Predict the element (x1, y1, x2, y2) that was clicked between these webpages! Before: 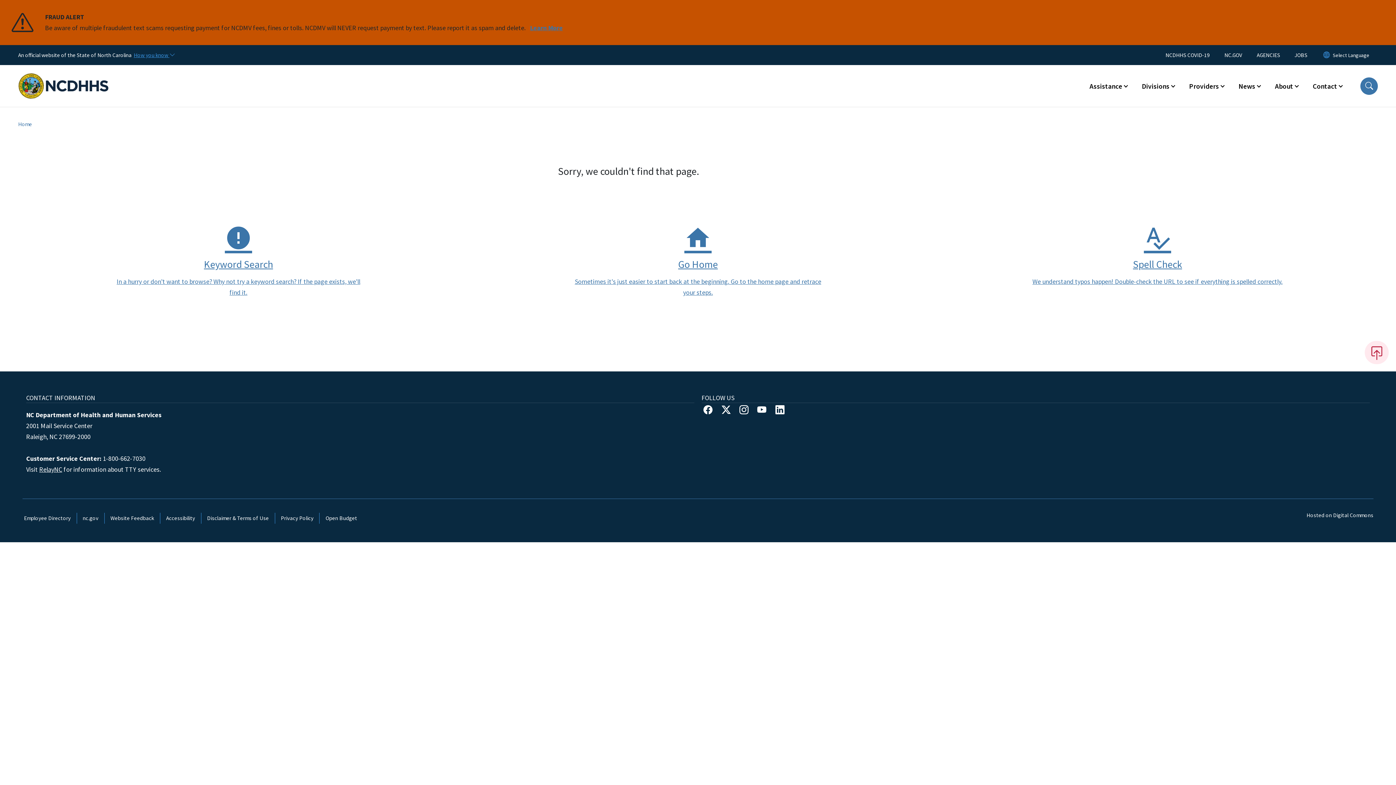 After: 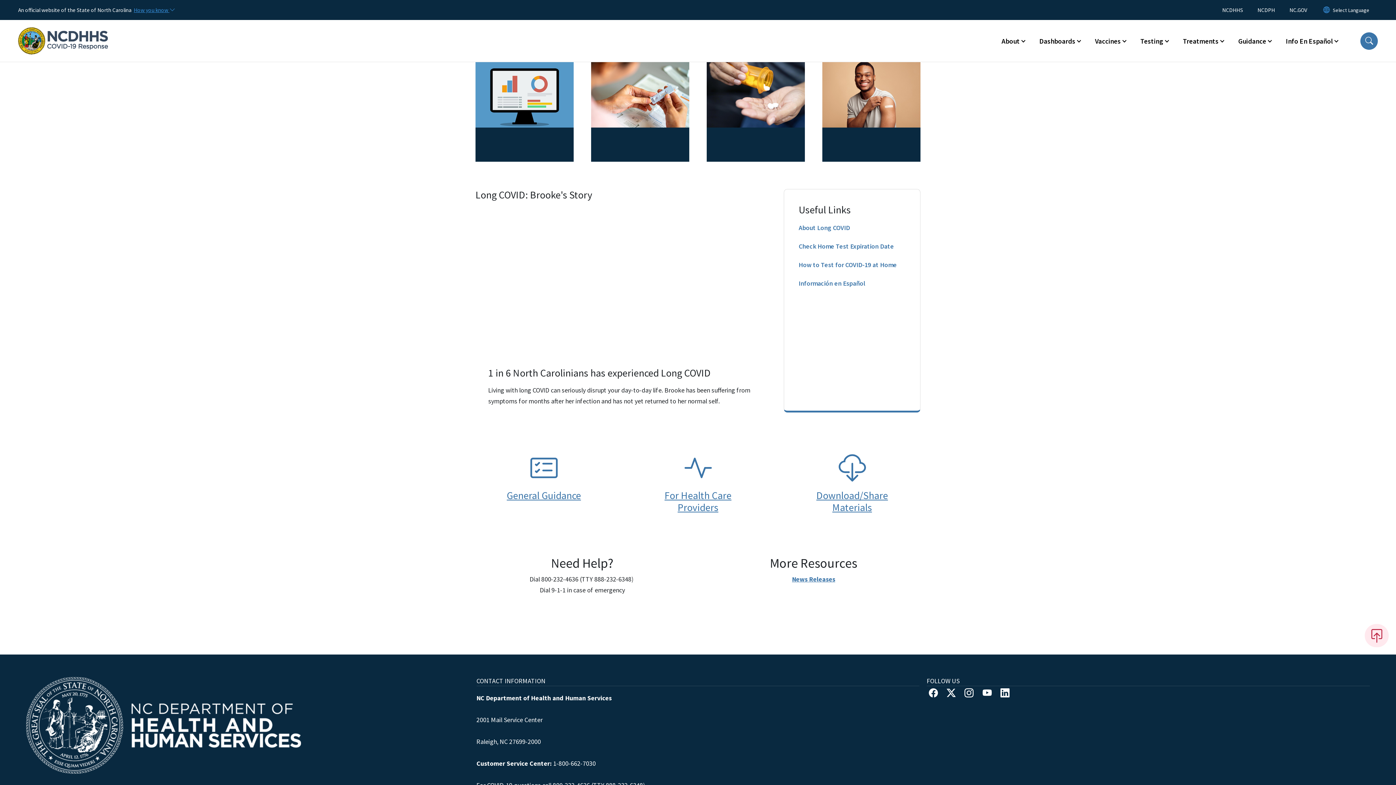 Action: bbox: (1165, 49, 1217, 60) label: NCDHHS COVID-19